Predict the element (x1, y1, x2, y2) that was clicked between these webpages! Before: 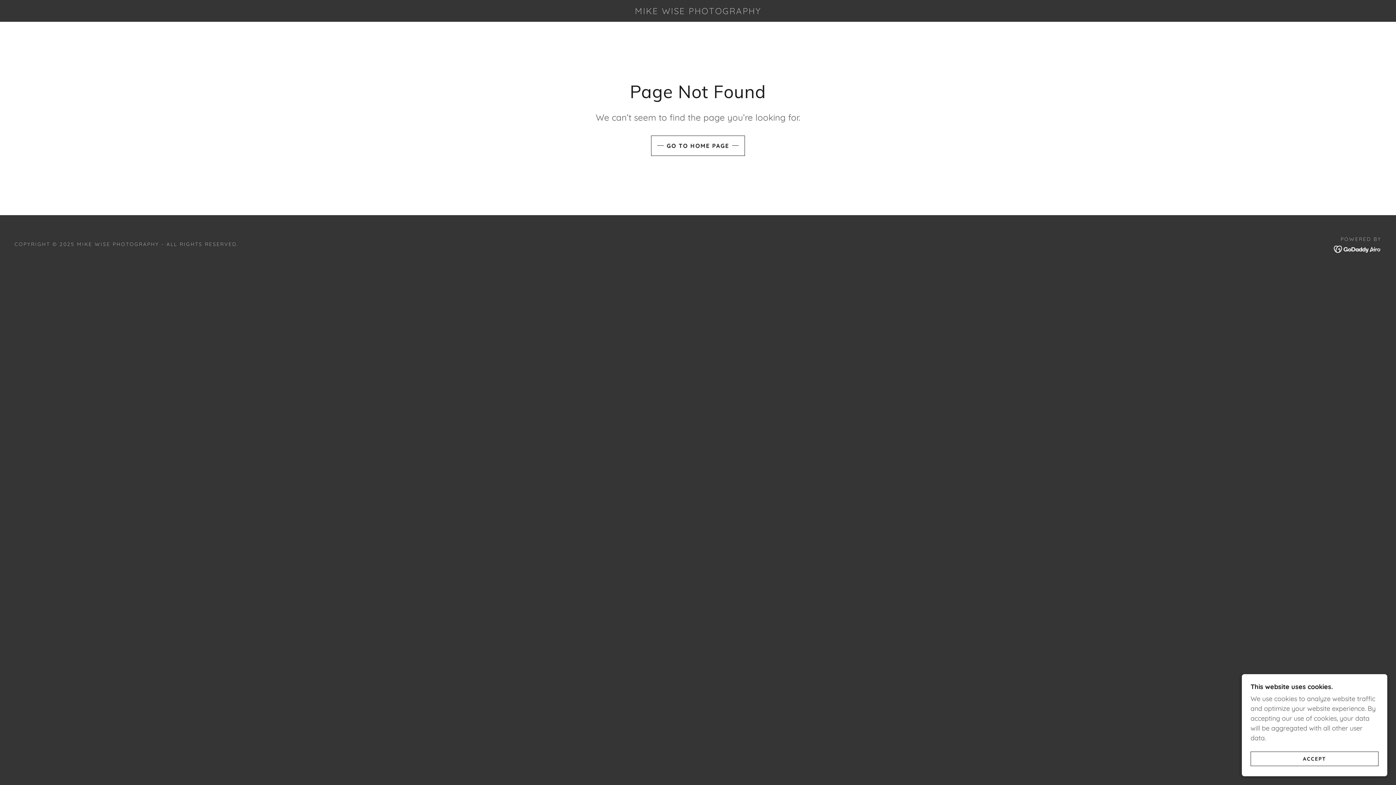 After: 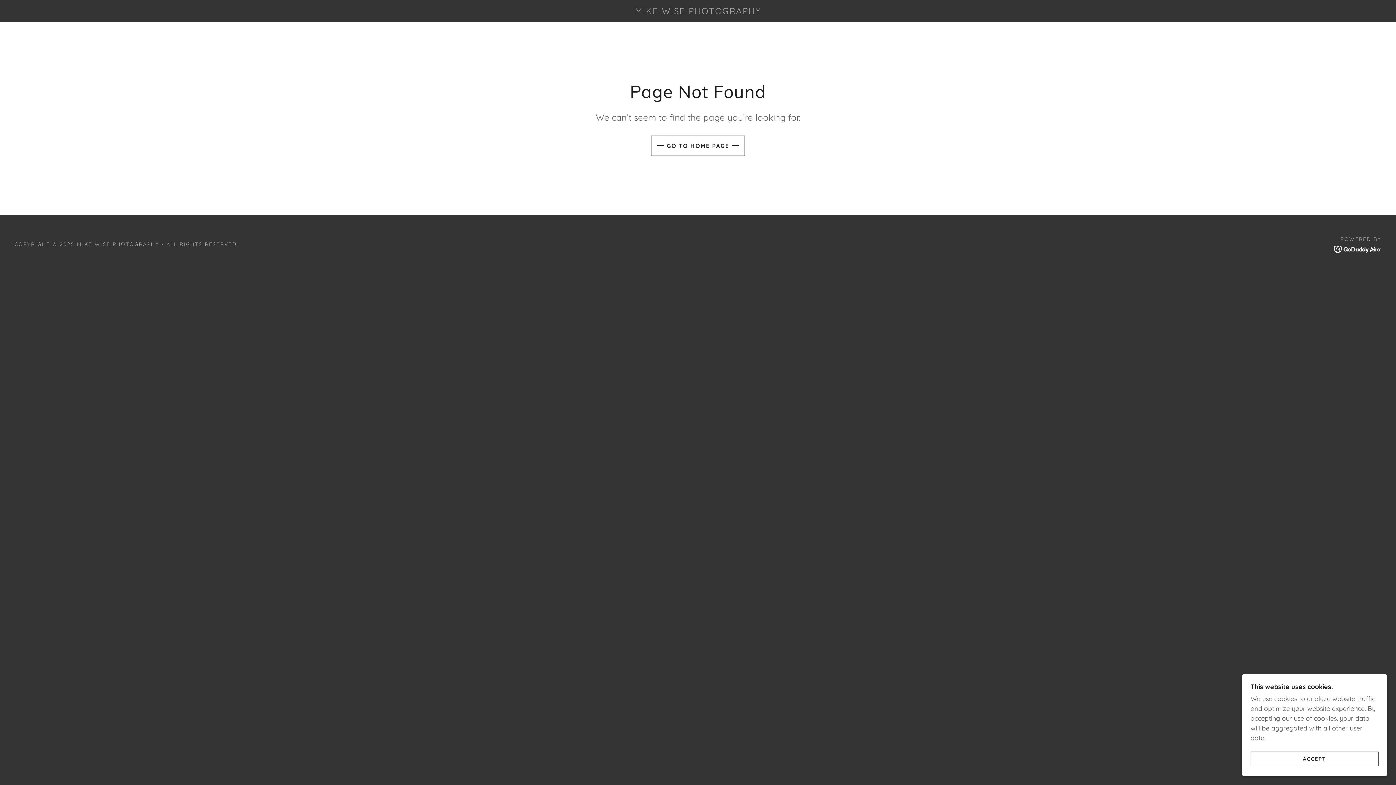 Action: bbox: (1334, 244, 1381, 253)